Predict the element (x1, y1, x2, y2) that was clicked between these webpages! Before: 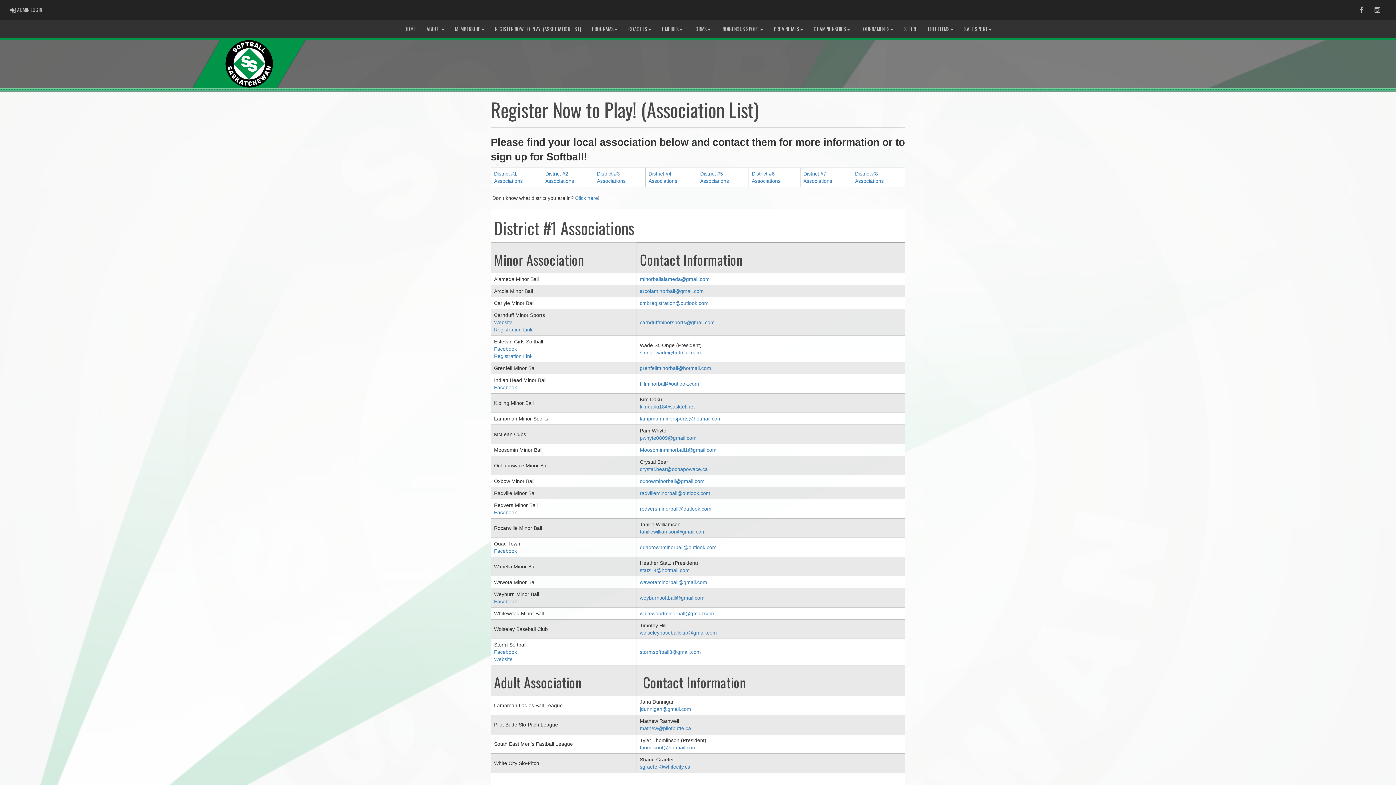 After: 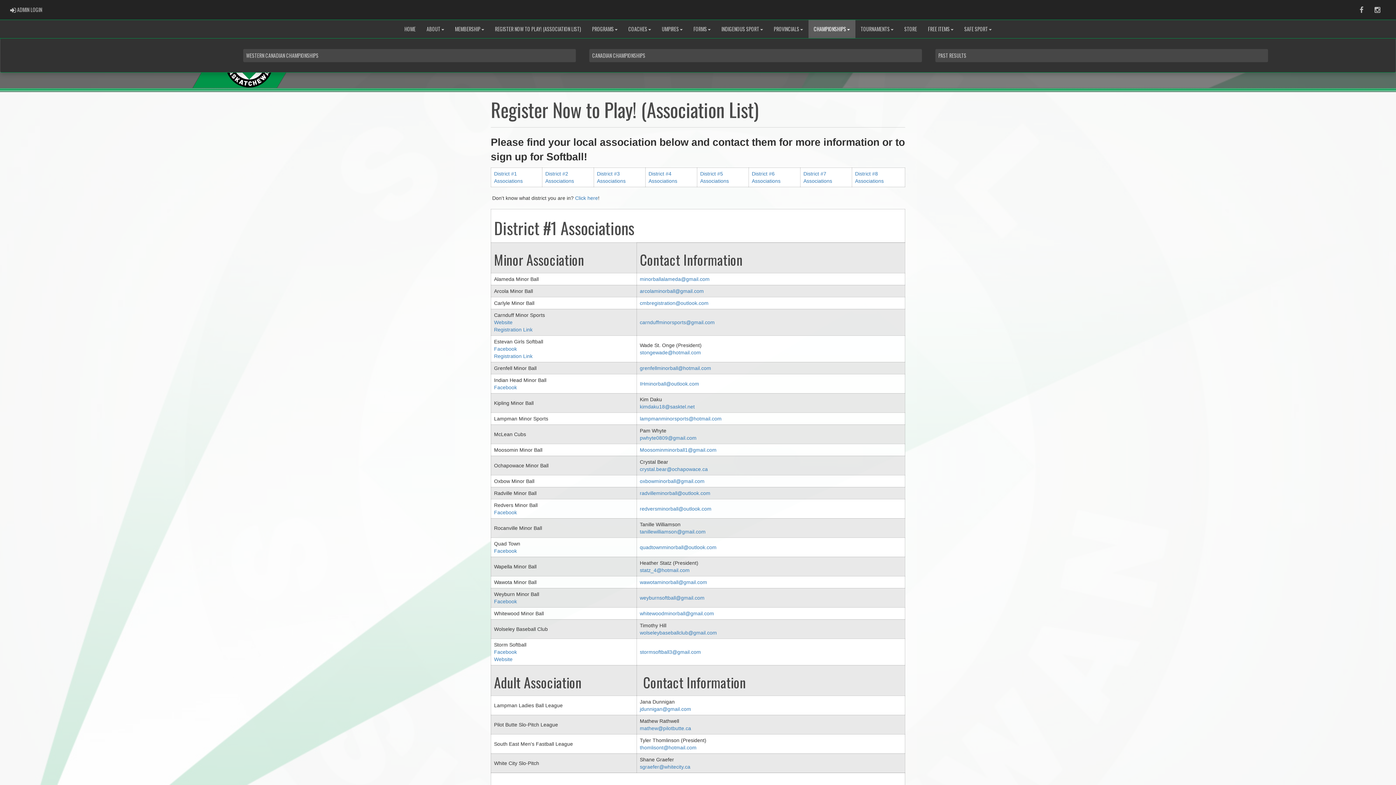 Action: label: CHAMPIONSHIPS bbox: (808, 20, 855, 38)